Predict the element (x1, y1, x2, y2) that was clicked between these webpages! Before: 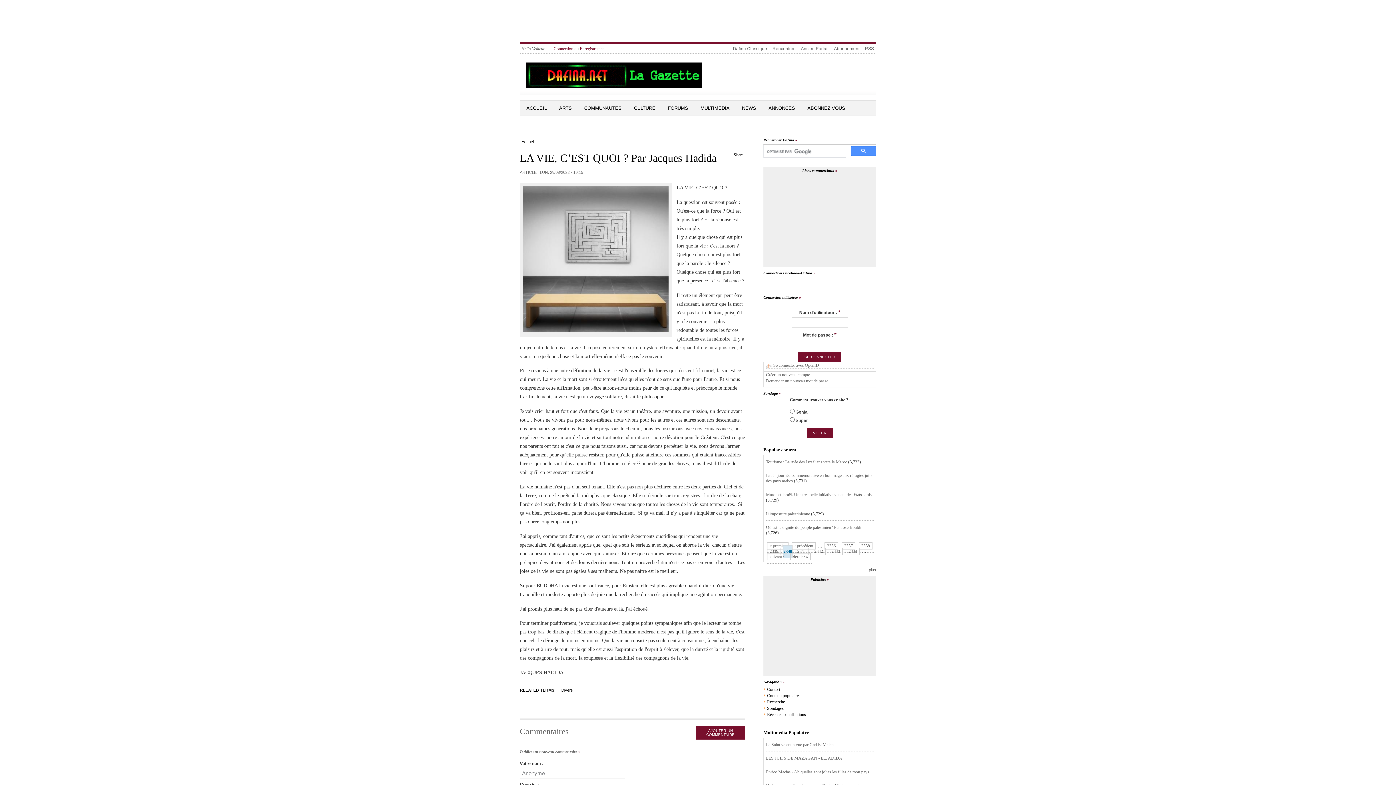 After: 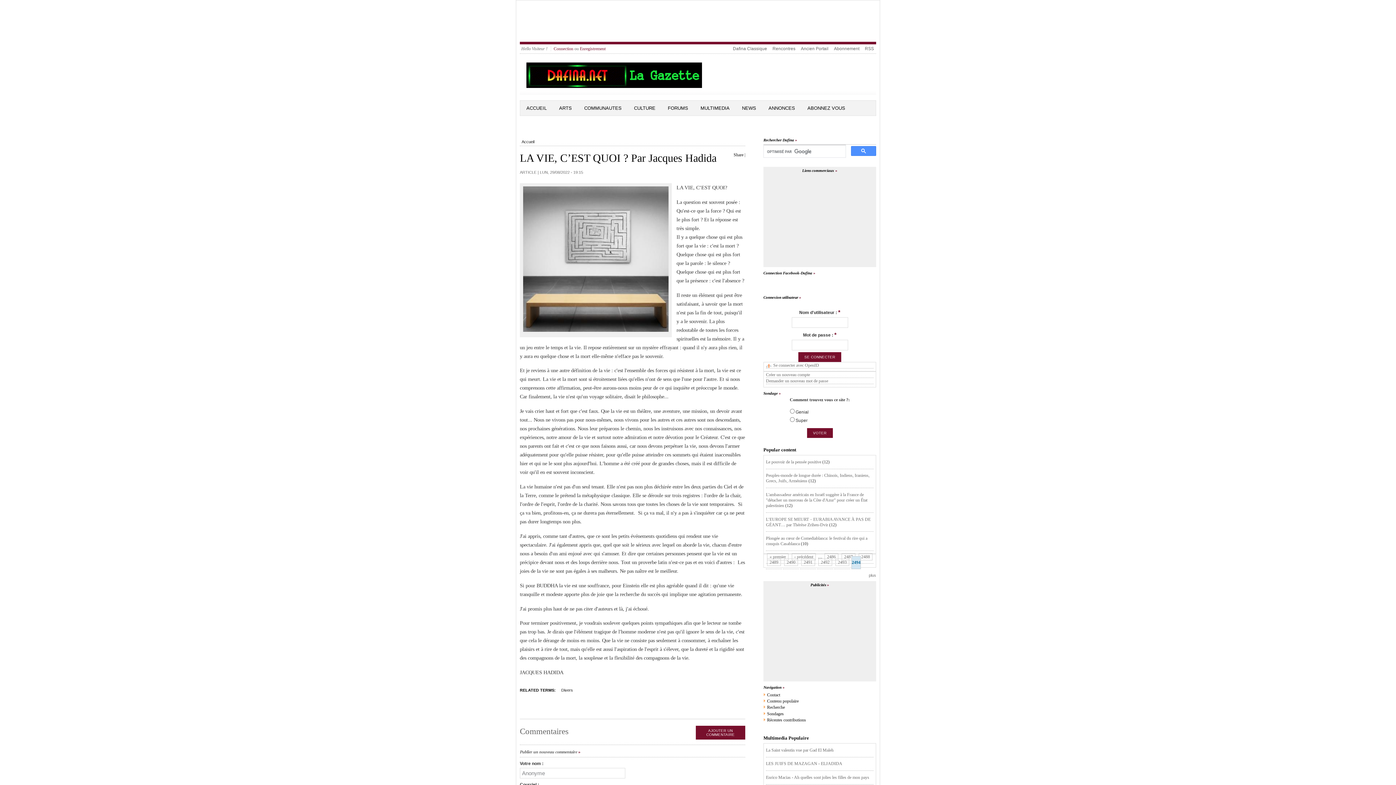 Action: bbox: (790, 553, 810, 560) label: dernier »